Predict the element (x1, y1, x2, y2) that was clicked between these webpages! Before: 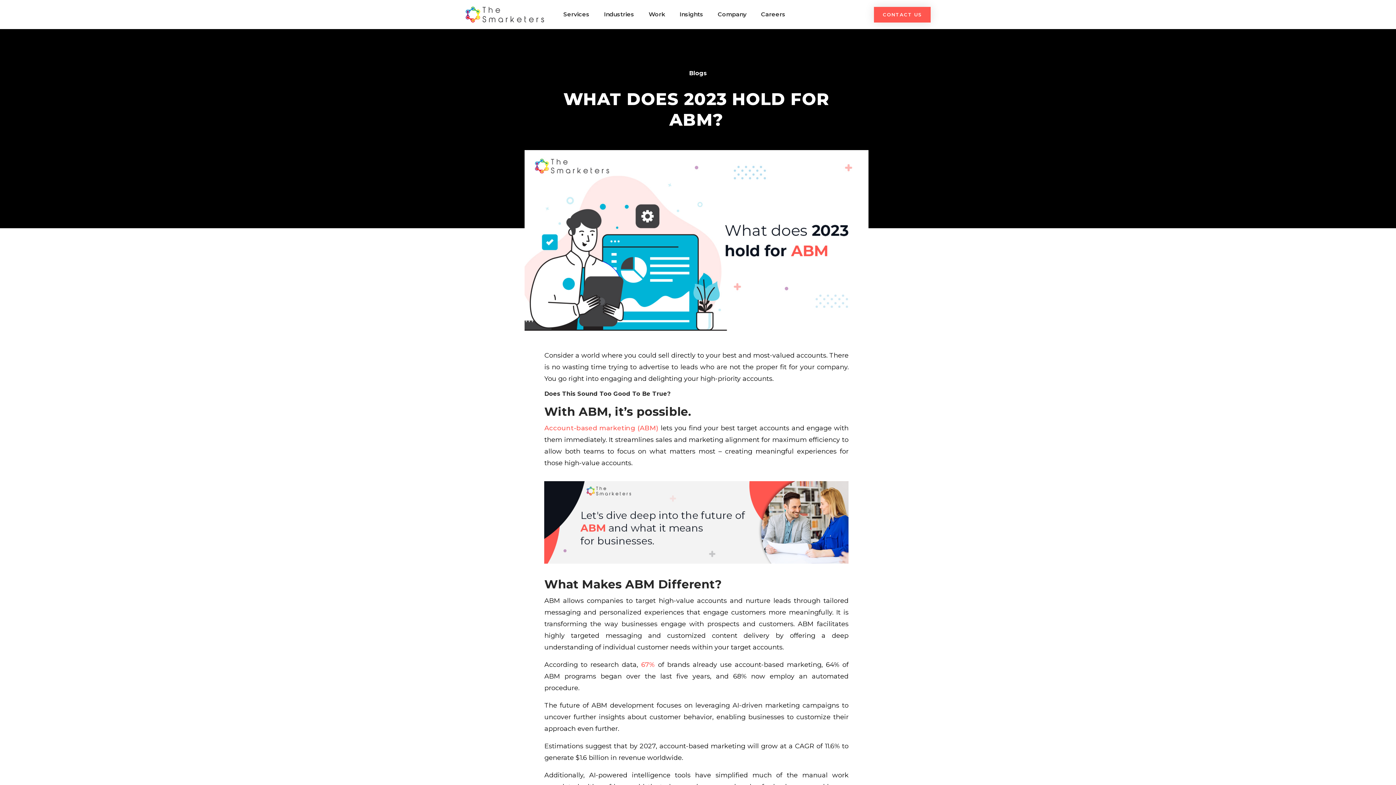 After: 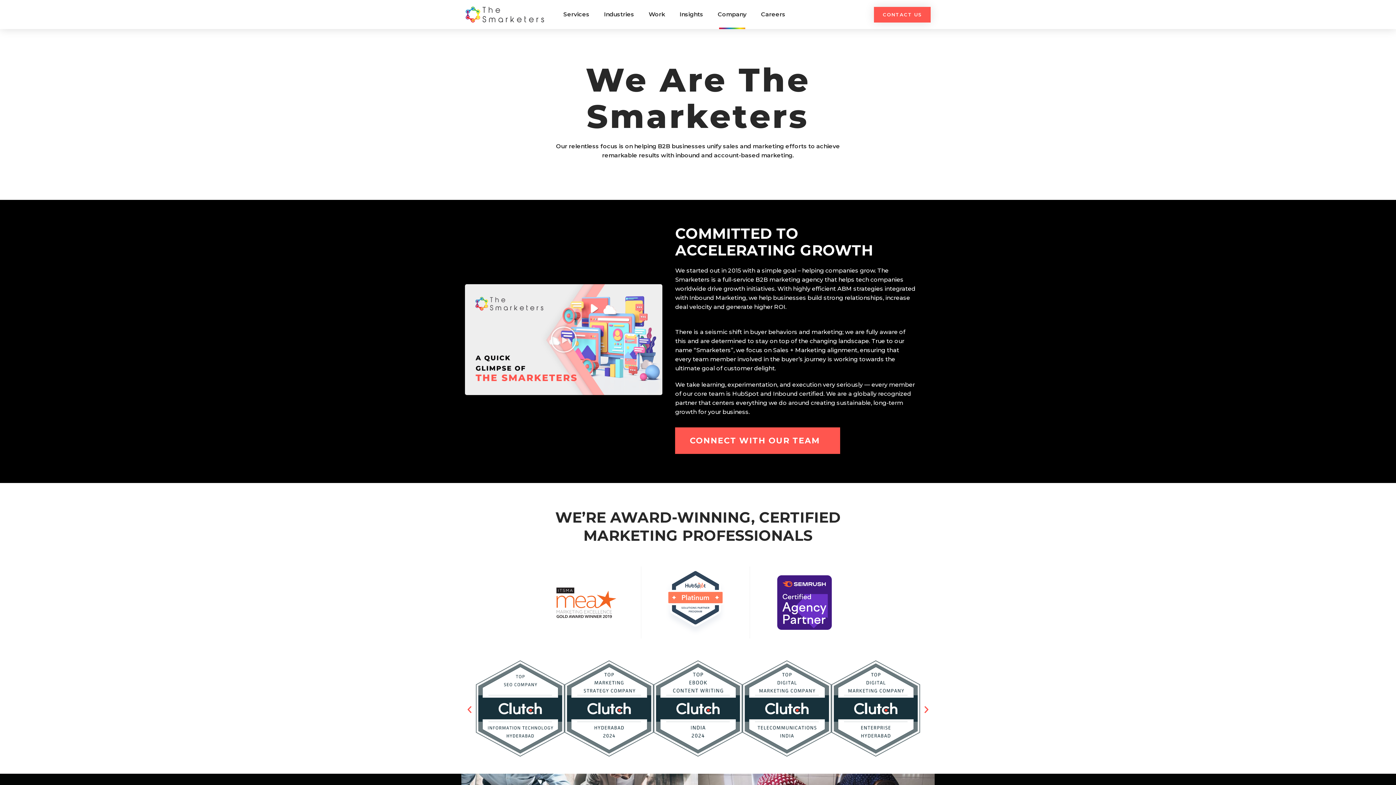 Action: label: Company bbox: (710, 0, 753, 29)